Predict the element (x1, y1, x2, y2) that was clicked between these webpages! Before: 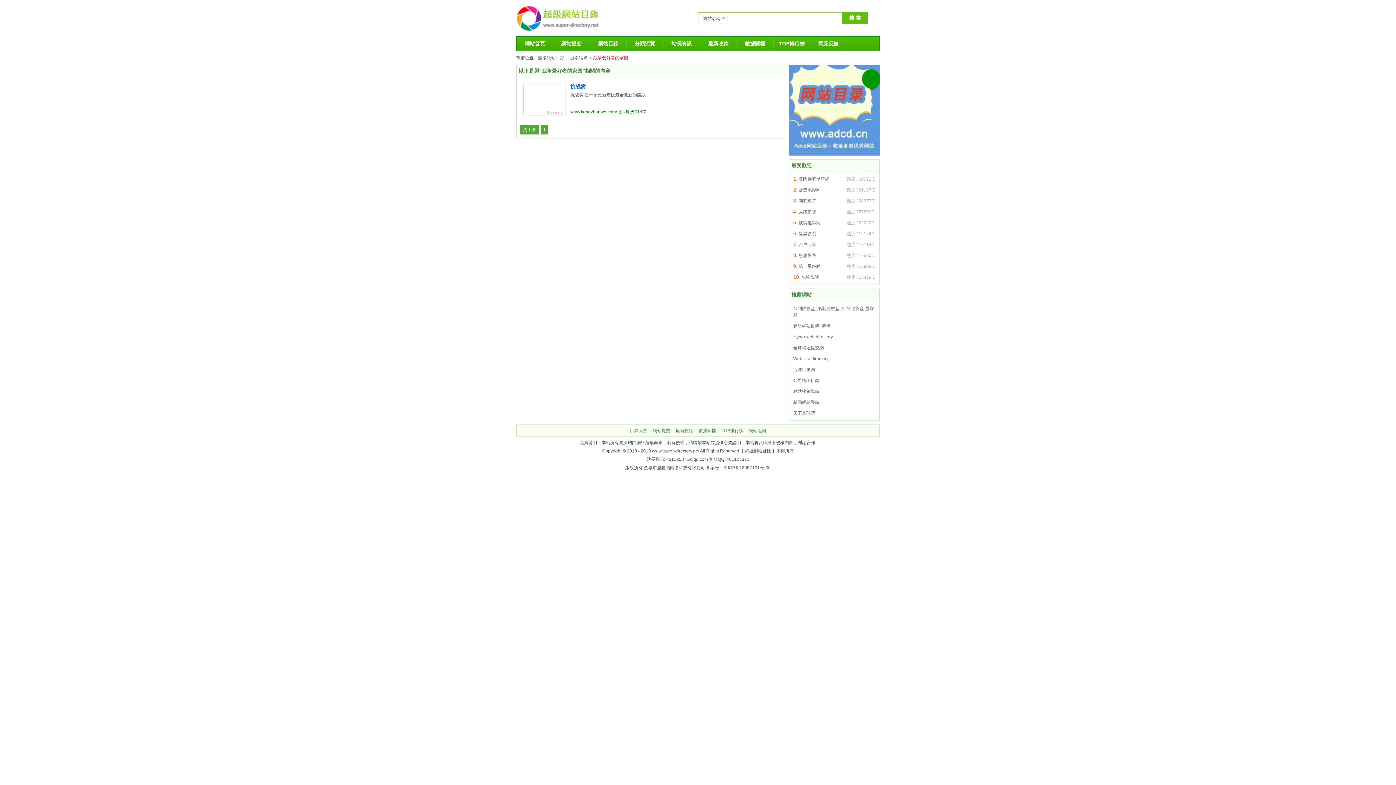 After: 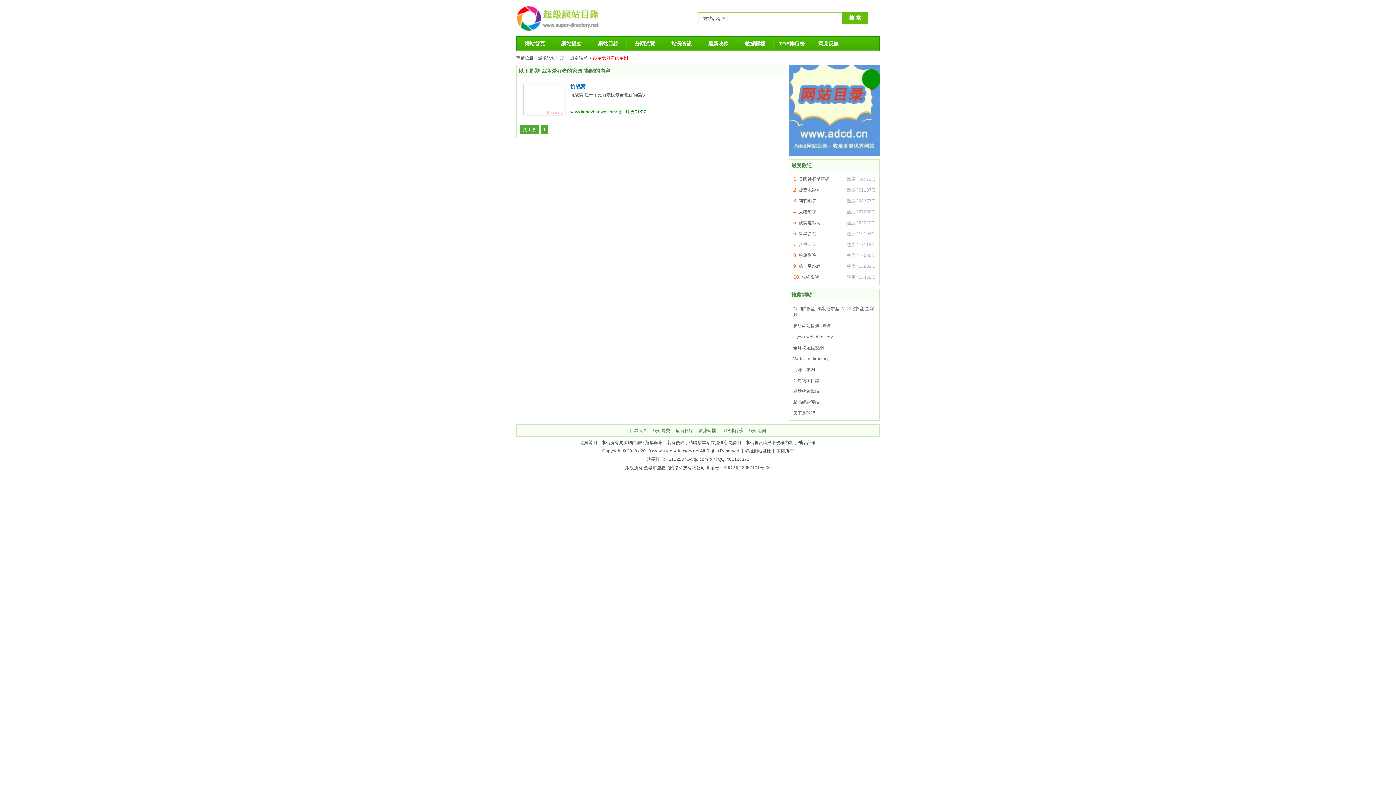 Action: bbox: (789, 151, 880, 156)